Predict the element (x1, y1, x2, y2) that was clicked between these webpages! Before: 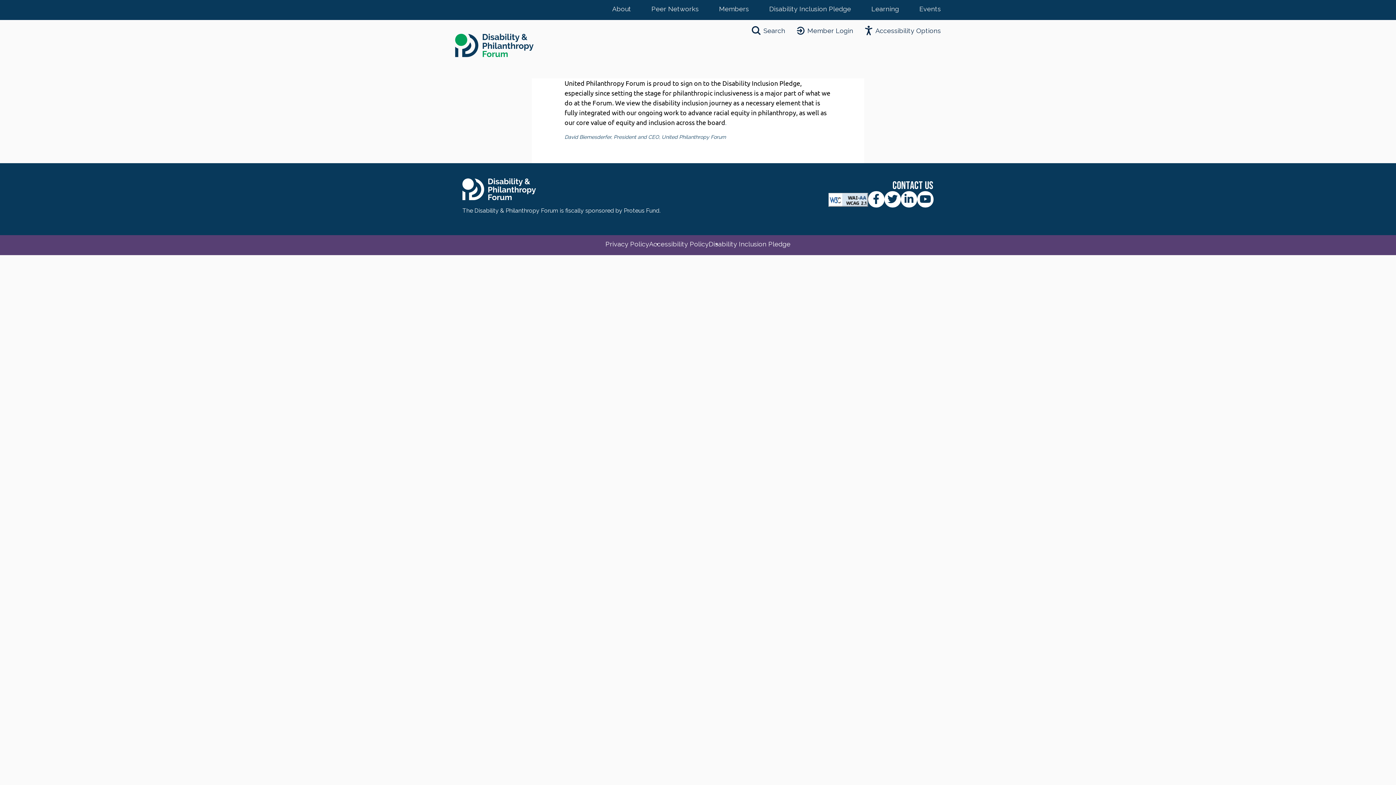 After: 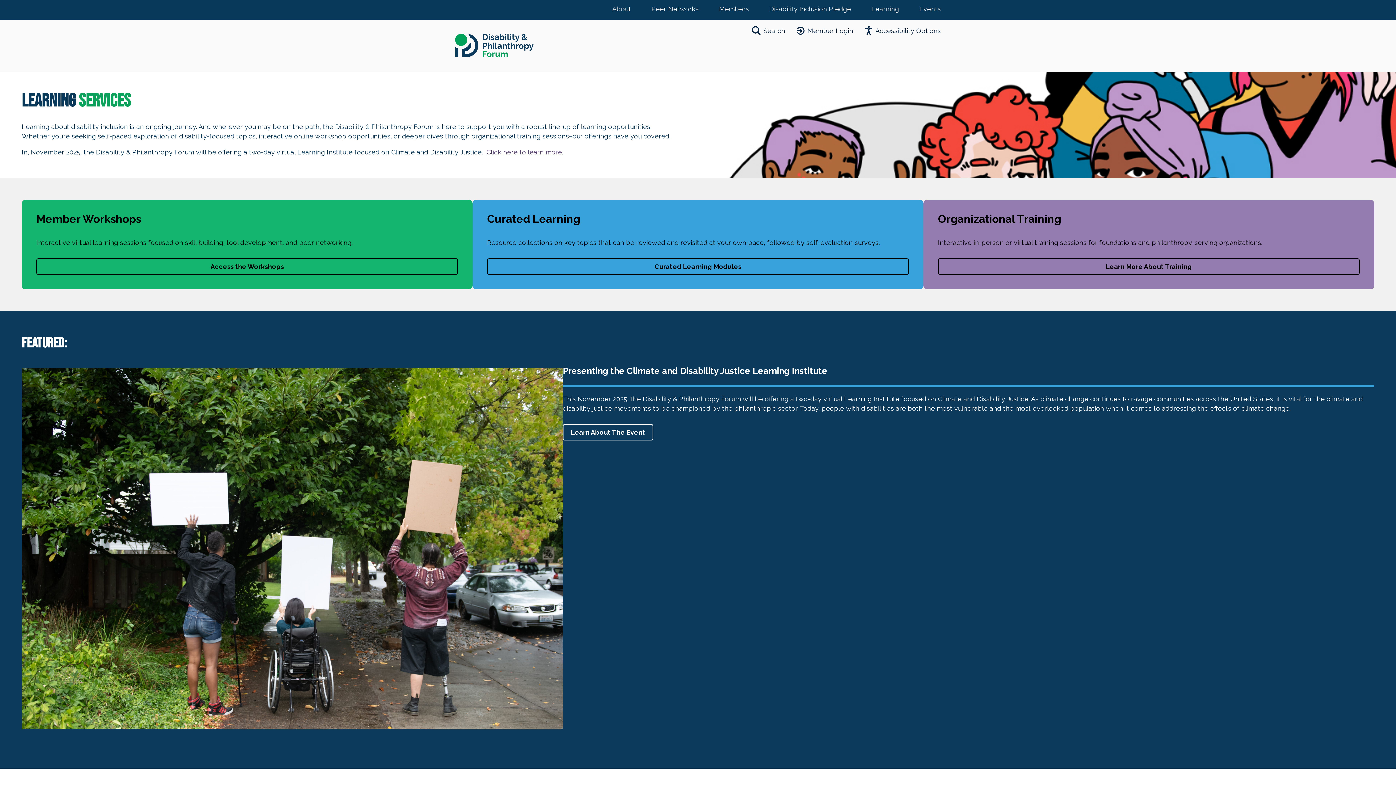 Action: label: Learning bbox: (871, 0, 899, 18)